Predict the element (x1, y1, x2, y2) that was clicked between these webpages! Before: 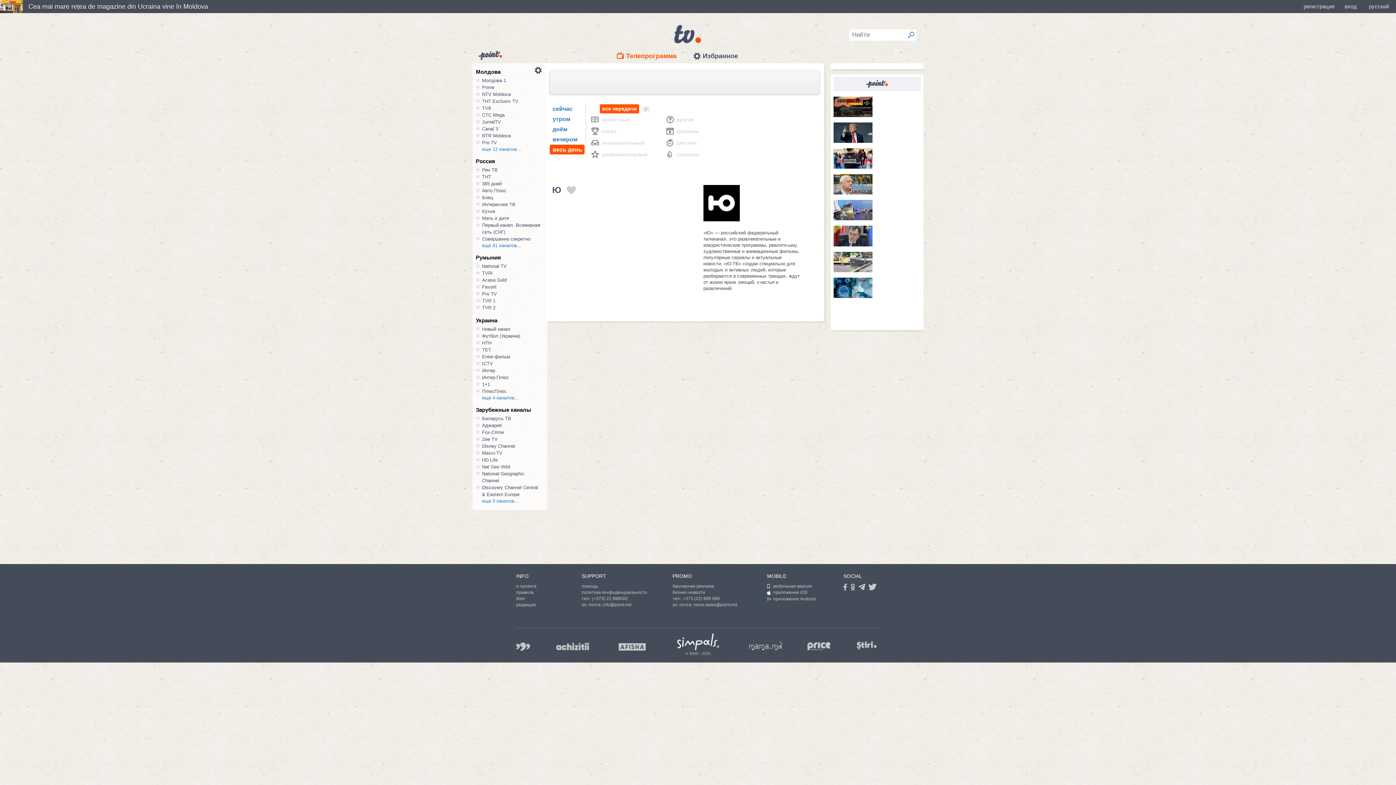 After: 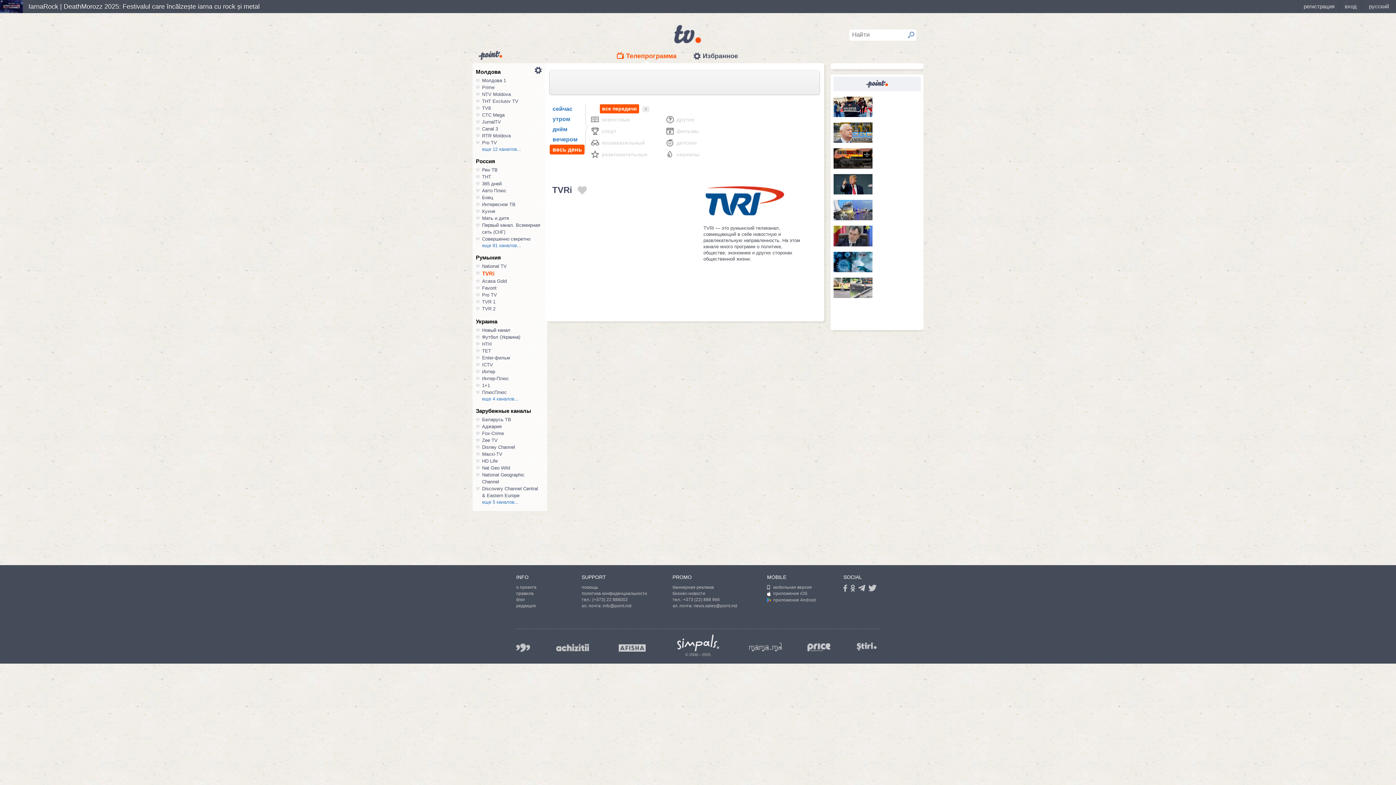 Action: bbox: (482, 270, 492, 276) label: TVRi